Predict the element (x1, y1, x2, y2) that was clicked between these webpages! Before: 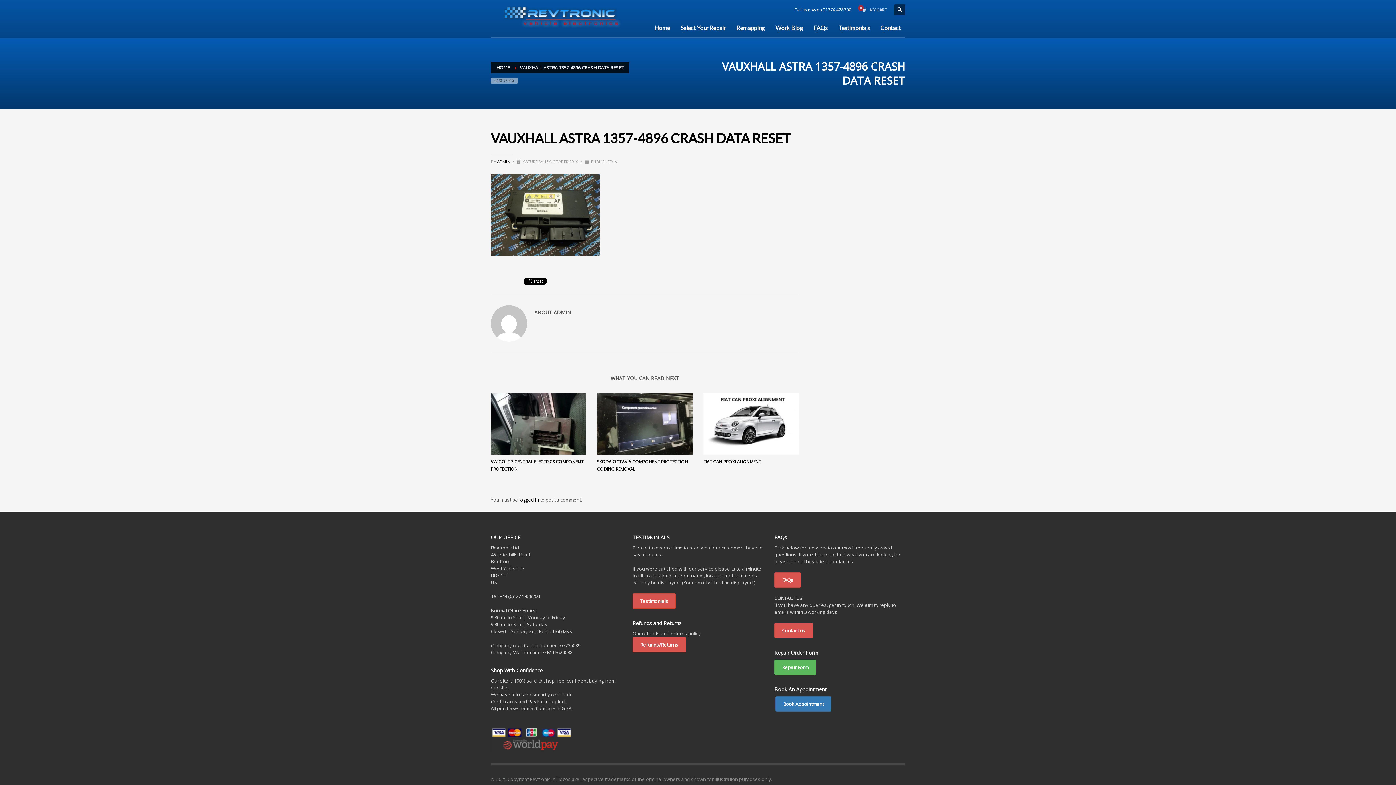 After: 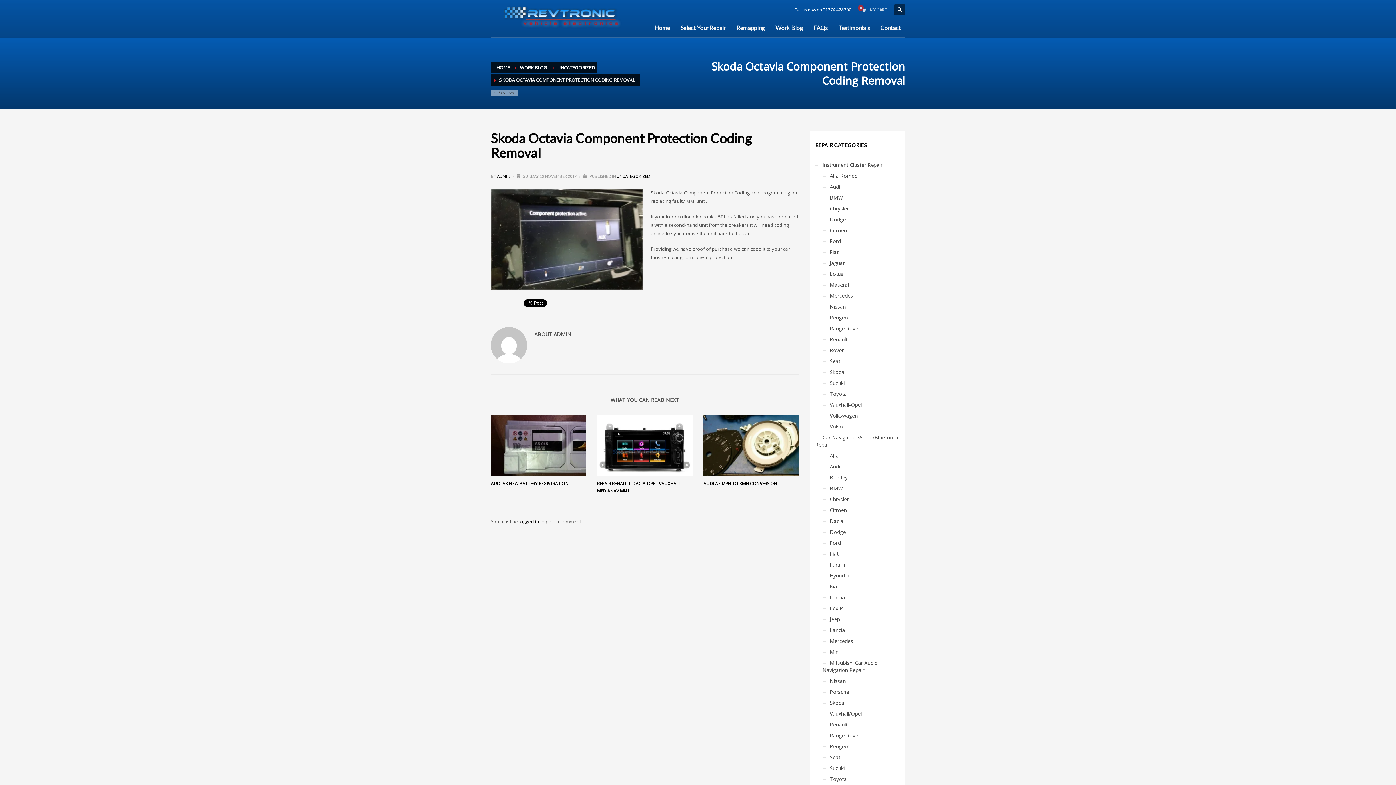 Action: bbox: (597, 393, 692, 455)